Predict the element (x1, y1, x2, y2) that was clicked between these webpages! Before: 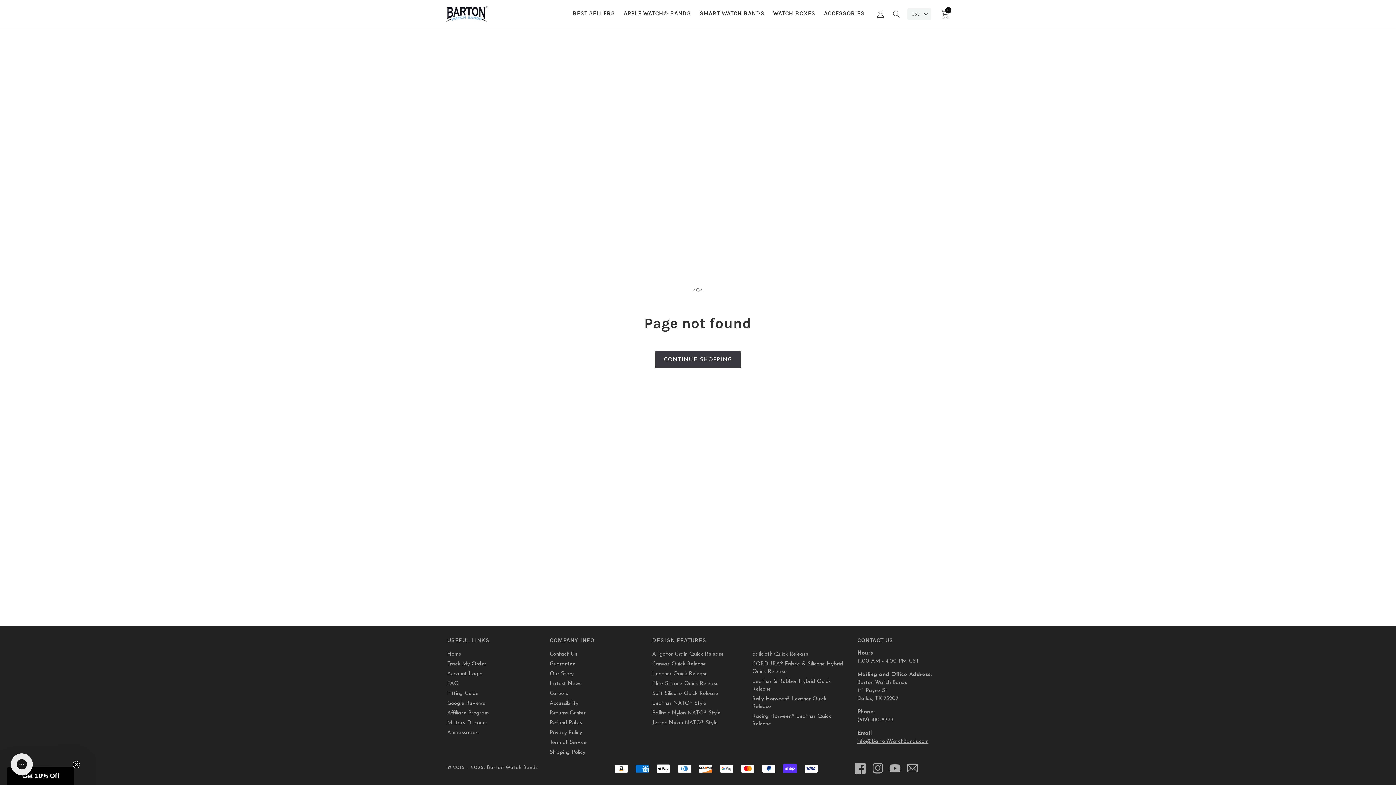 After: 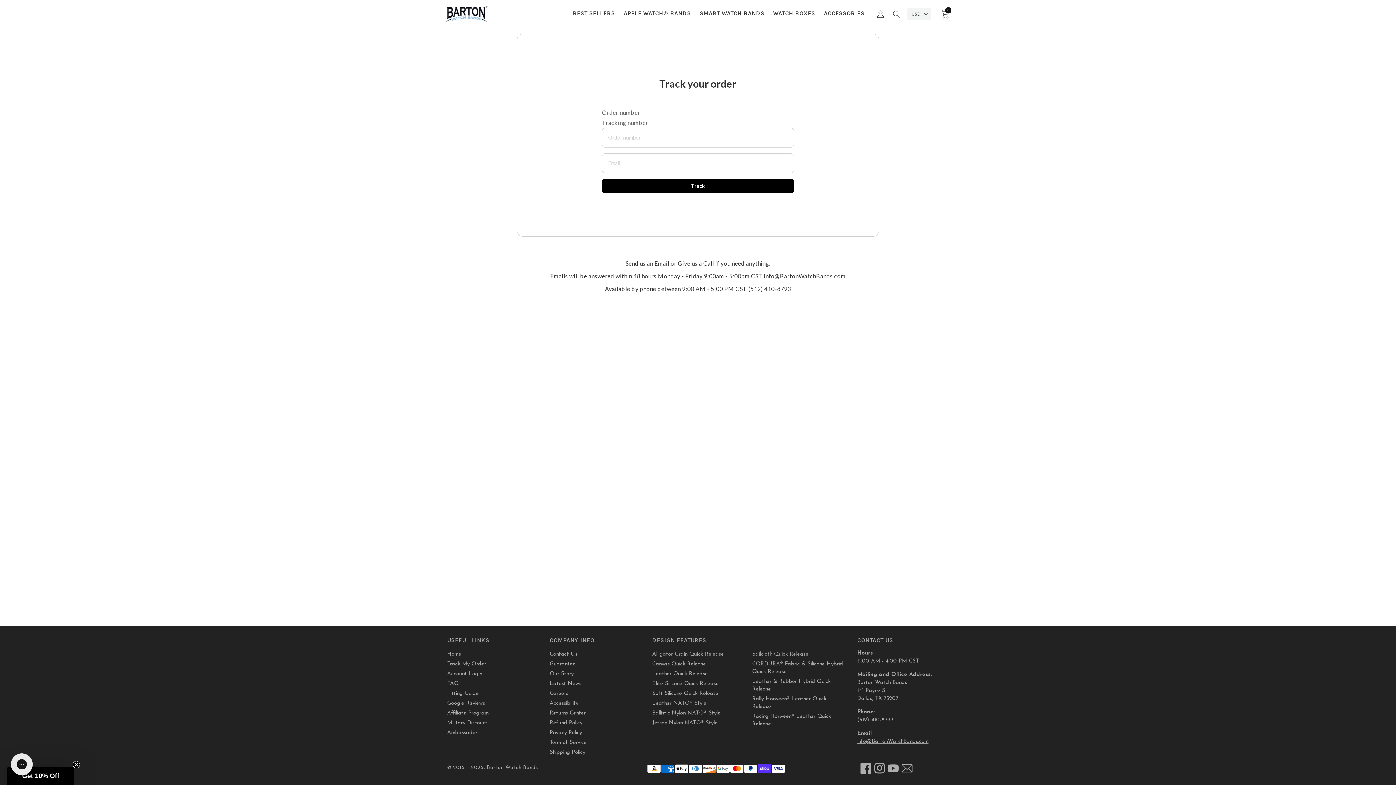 Action: label: Track My Order bbox: (447, 659, 549, 669)